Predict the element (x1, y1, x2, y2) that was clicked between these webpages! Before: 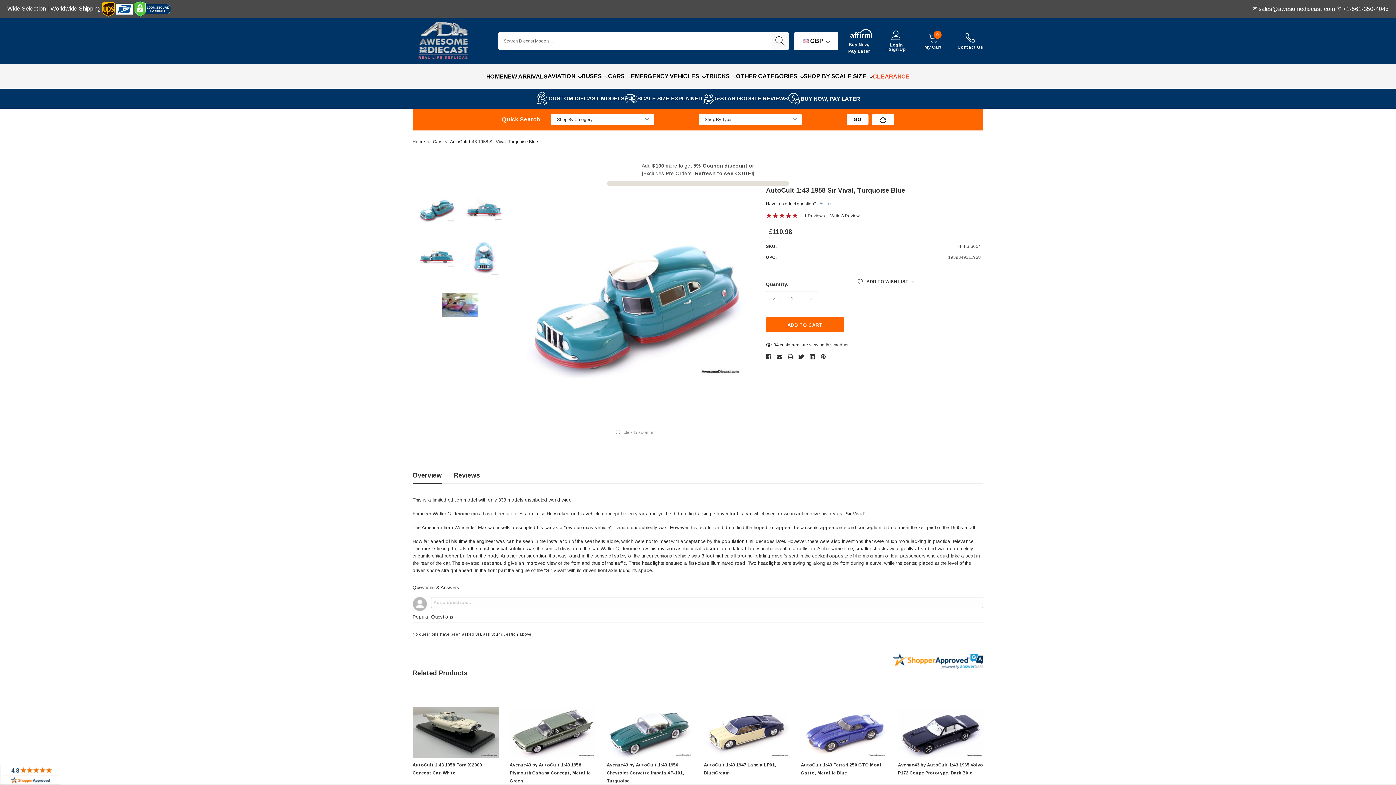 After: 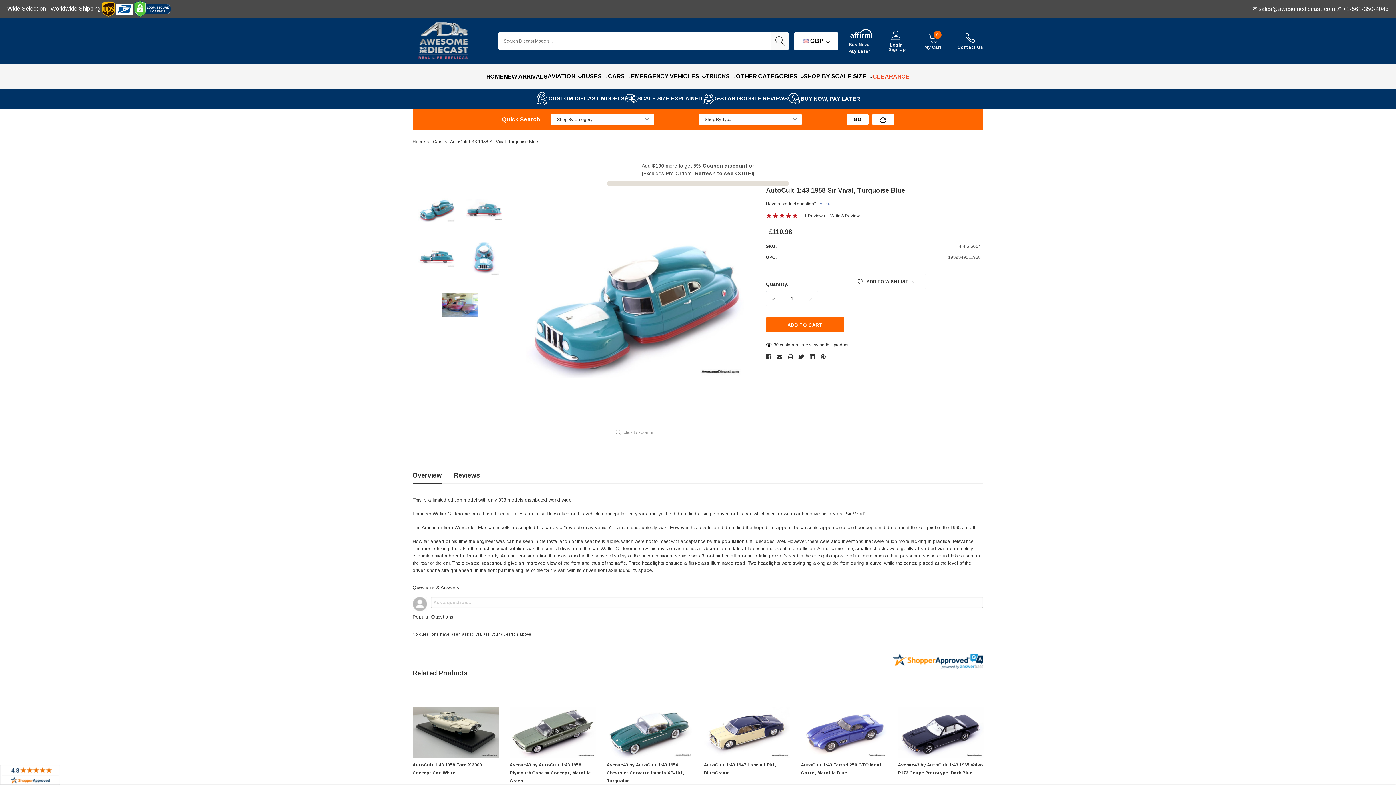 Action: bbox: (412, 471, 441, 483) label: description